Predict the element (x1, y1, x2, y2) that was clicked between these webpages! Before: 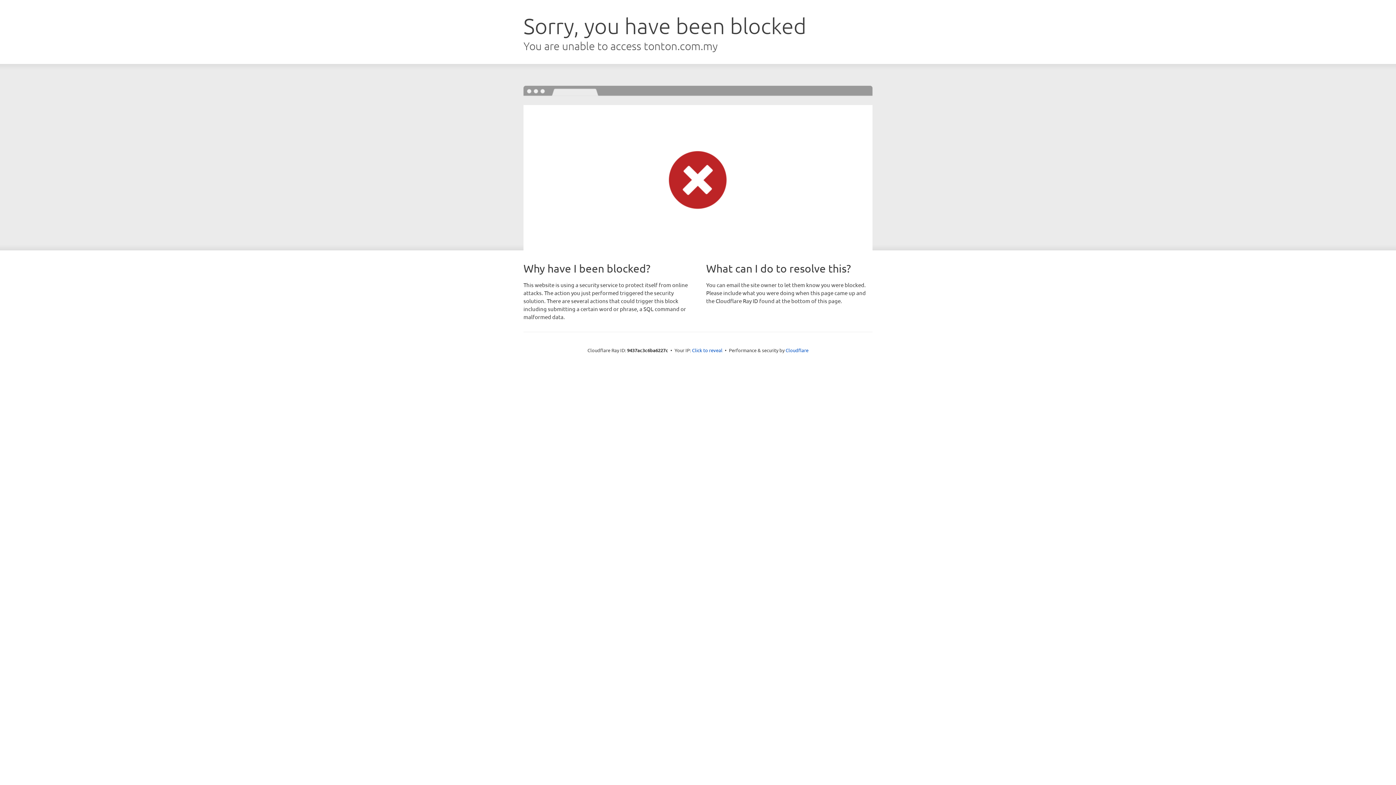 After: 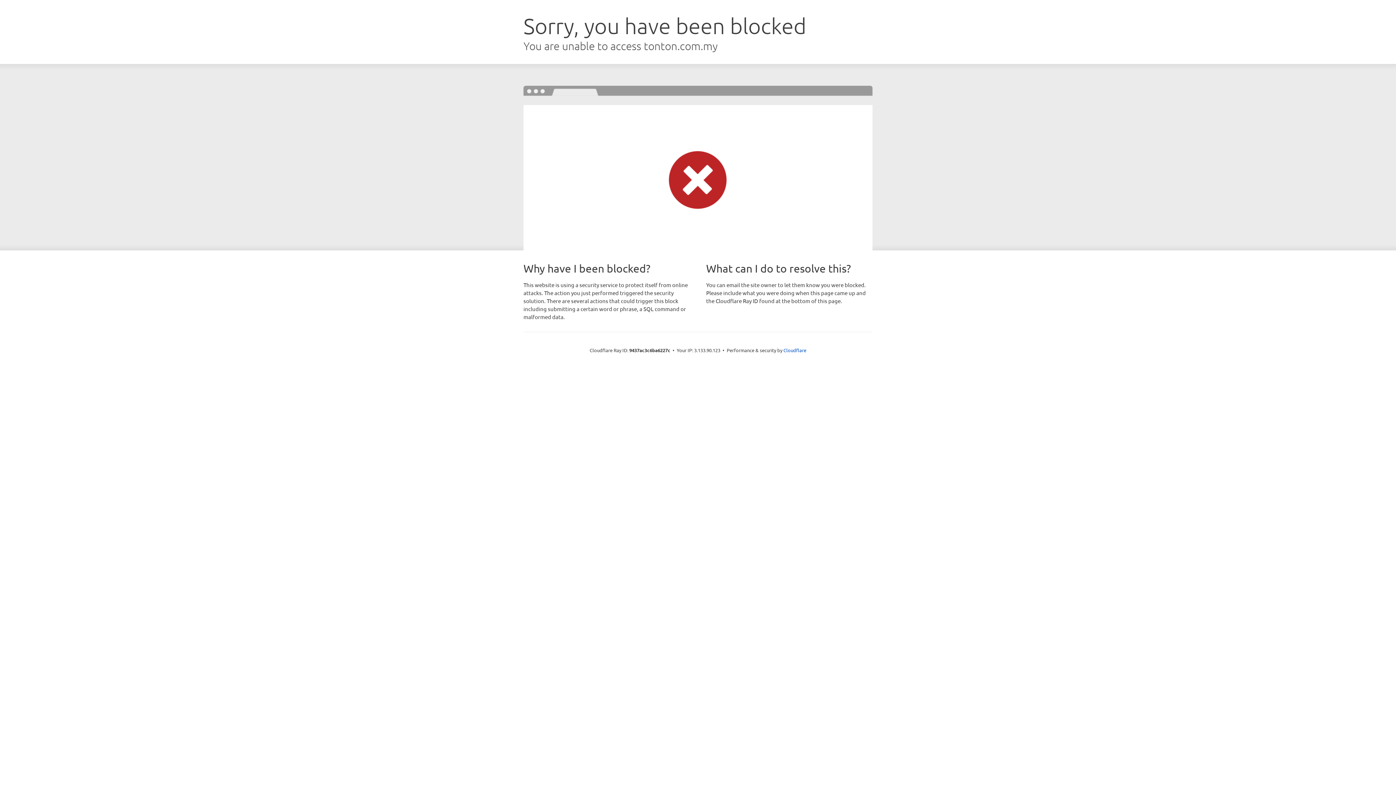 Action: label: Click to reveal bbox: (692, 346, 722, 353)